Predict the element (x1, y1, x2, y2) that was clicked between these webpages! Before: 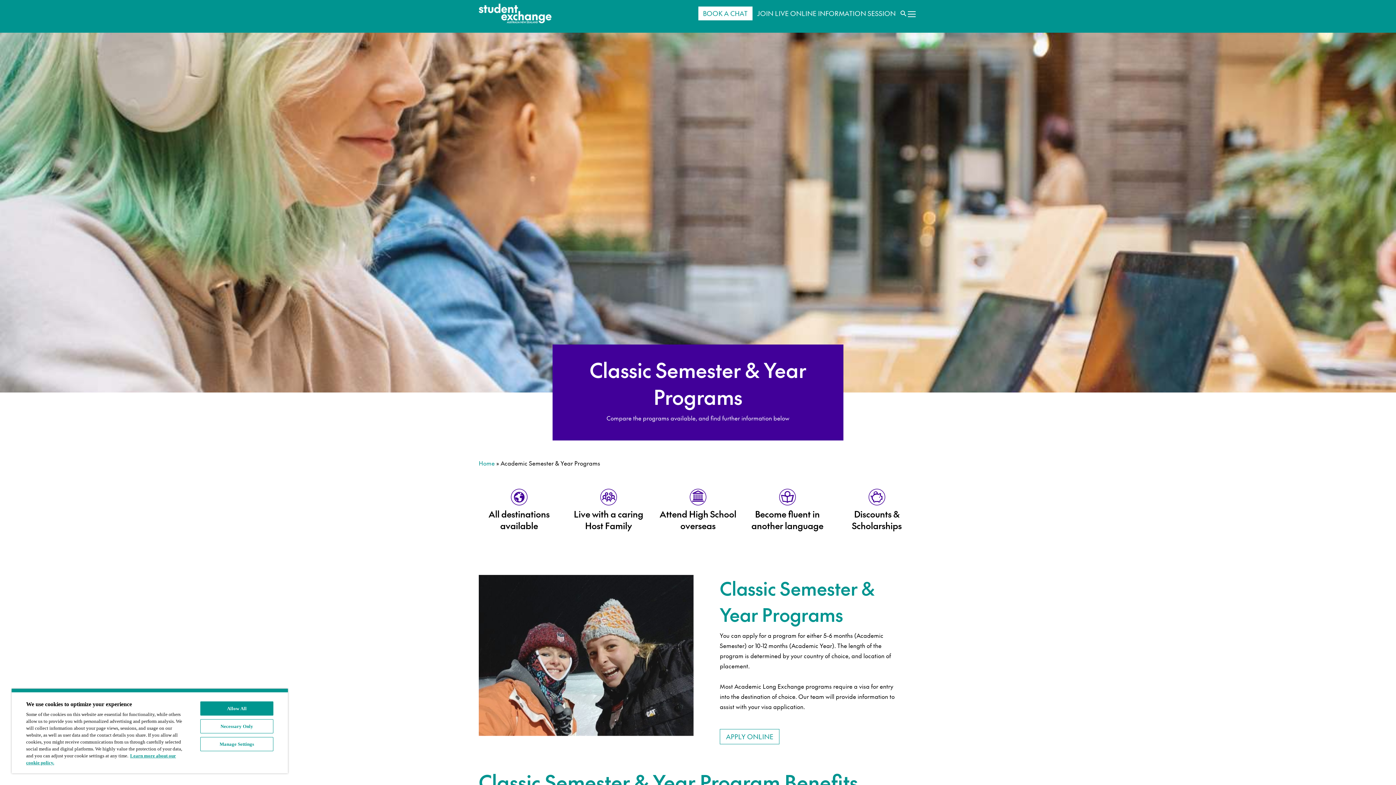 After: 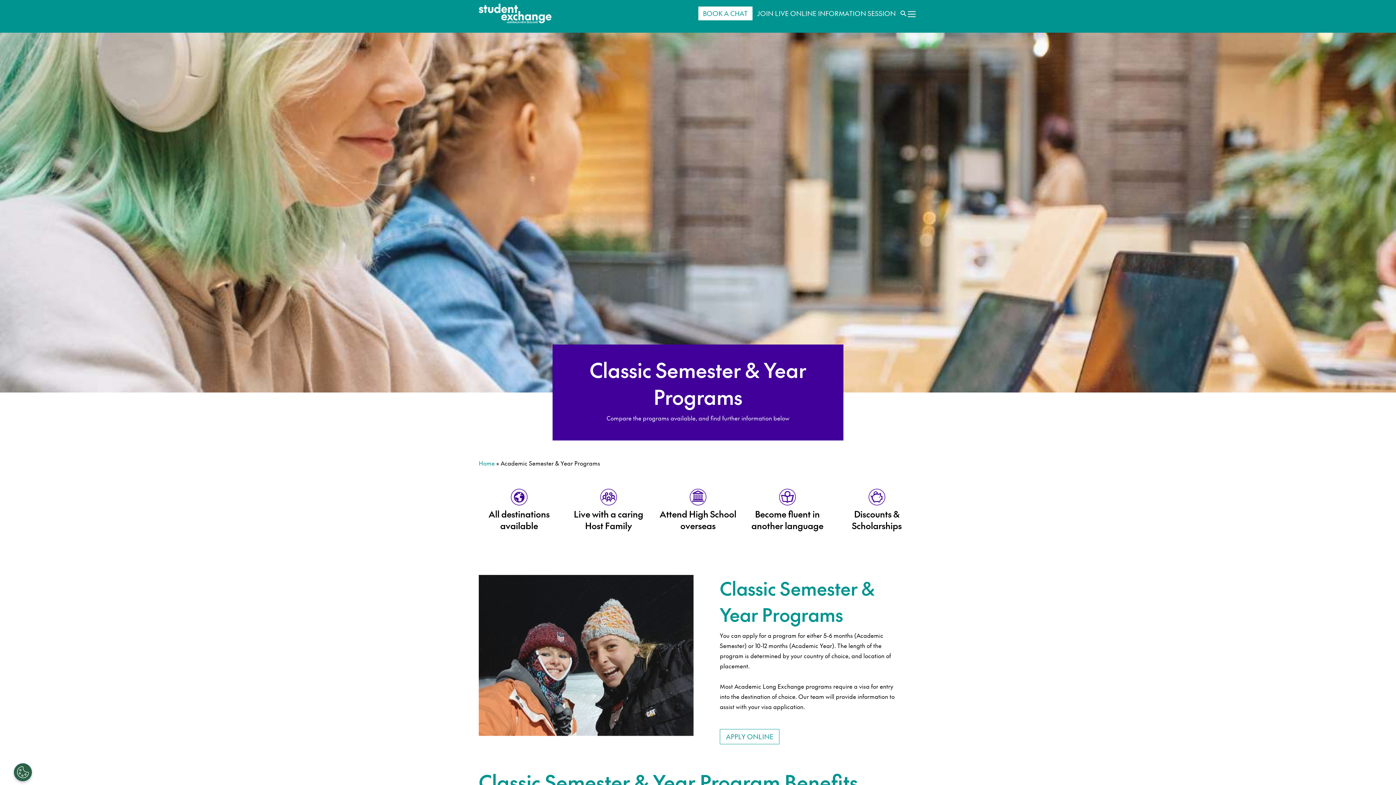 Action: bbox: (200, 719, 273, 733) label: Necessary Only